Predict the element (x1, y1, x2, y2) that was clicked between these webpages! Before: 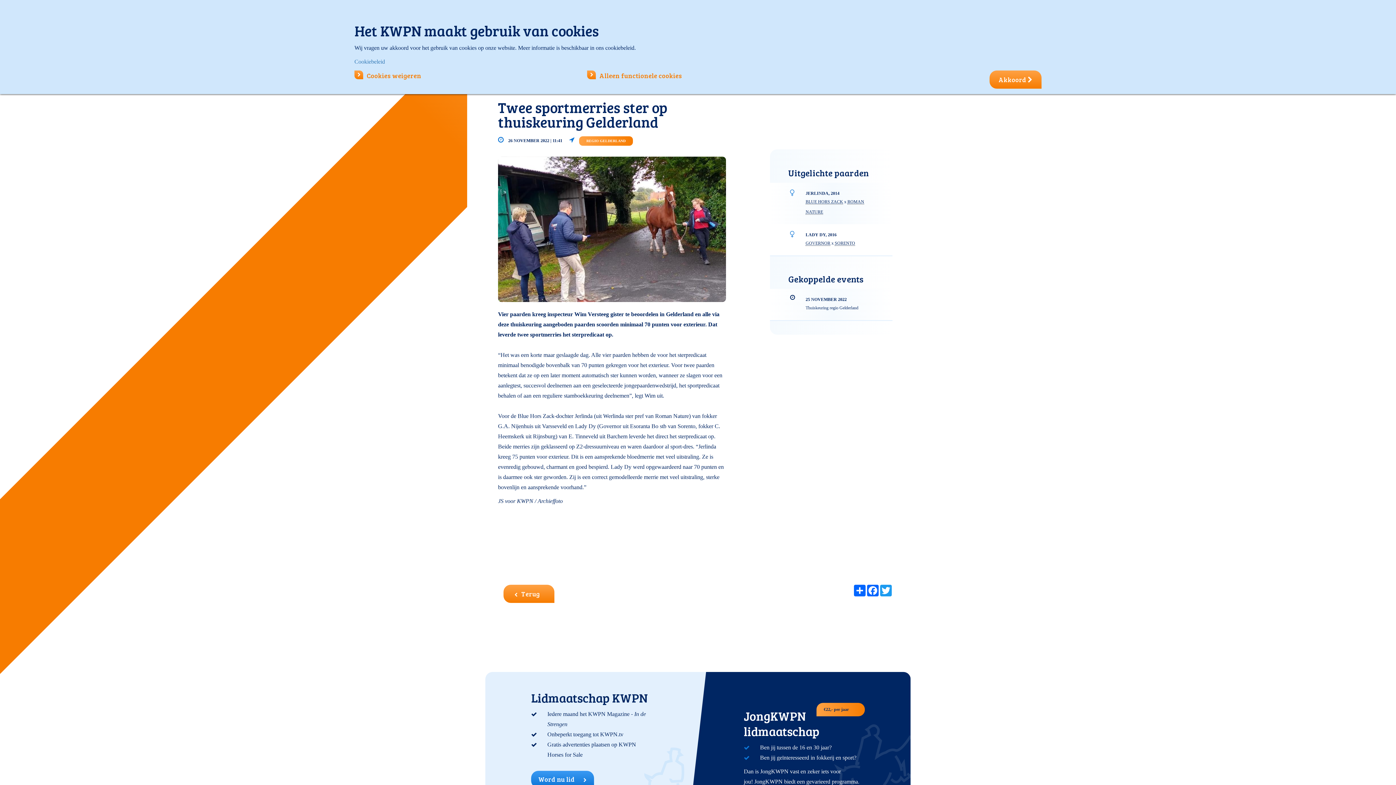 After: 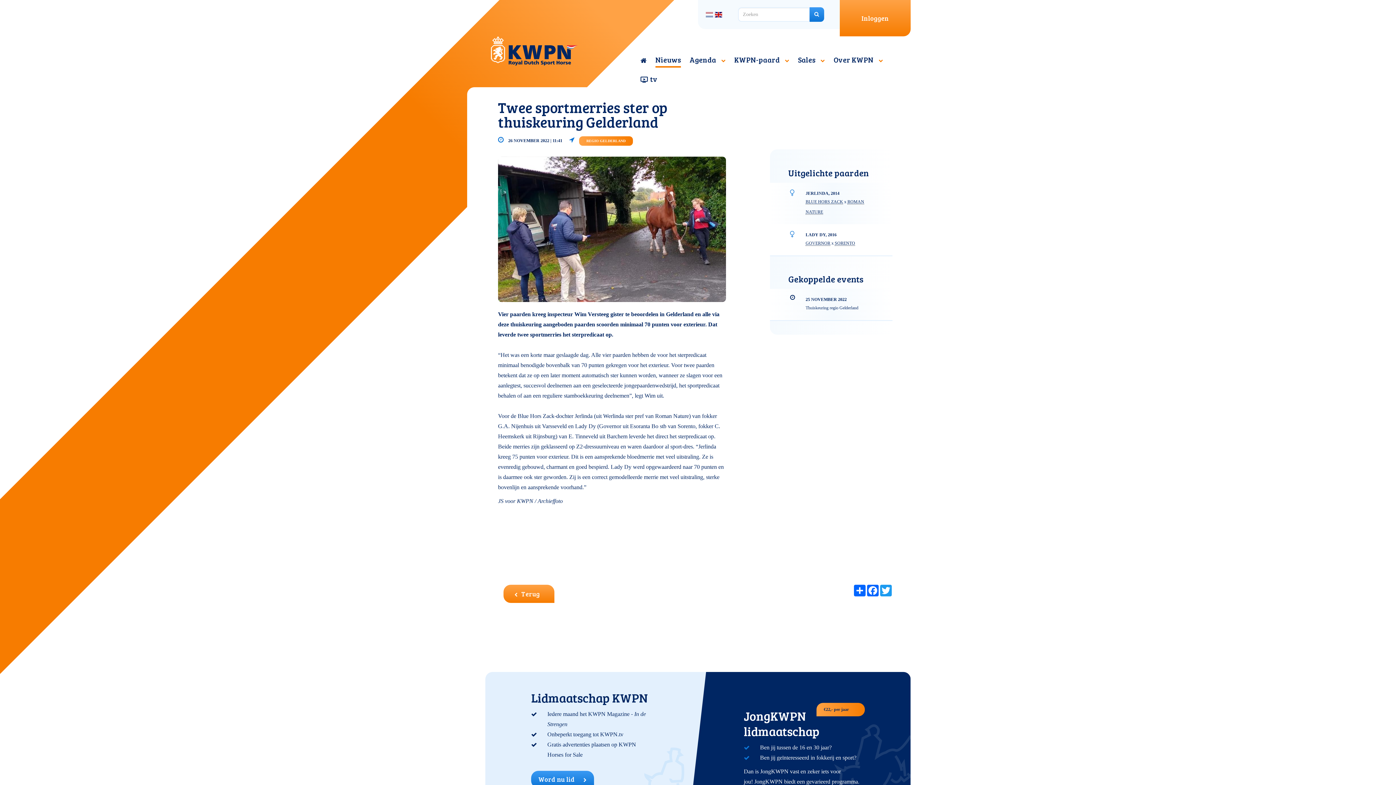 Action: label: Akkoord  bbox: (989, 70, 1041, 88)